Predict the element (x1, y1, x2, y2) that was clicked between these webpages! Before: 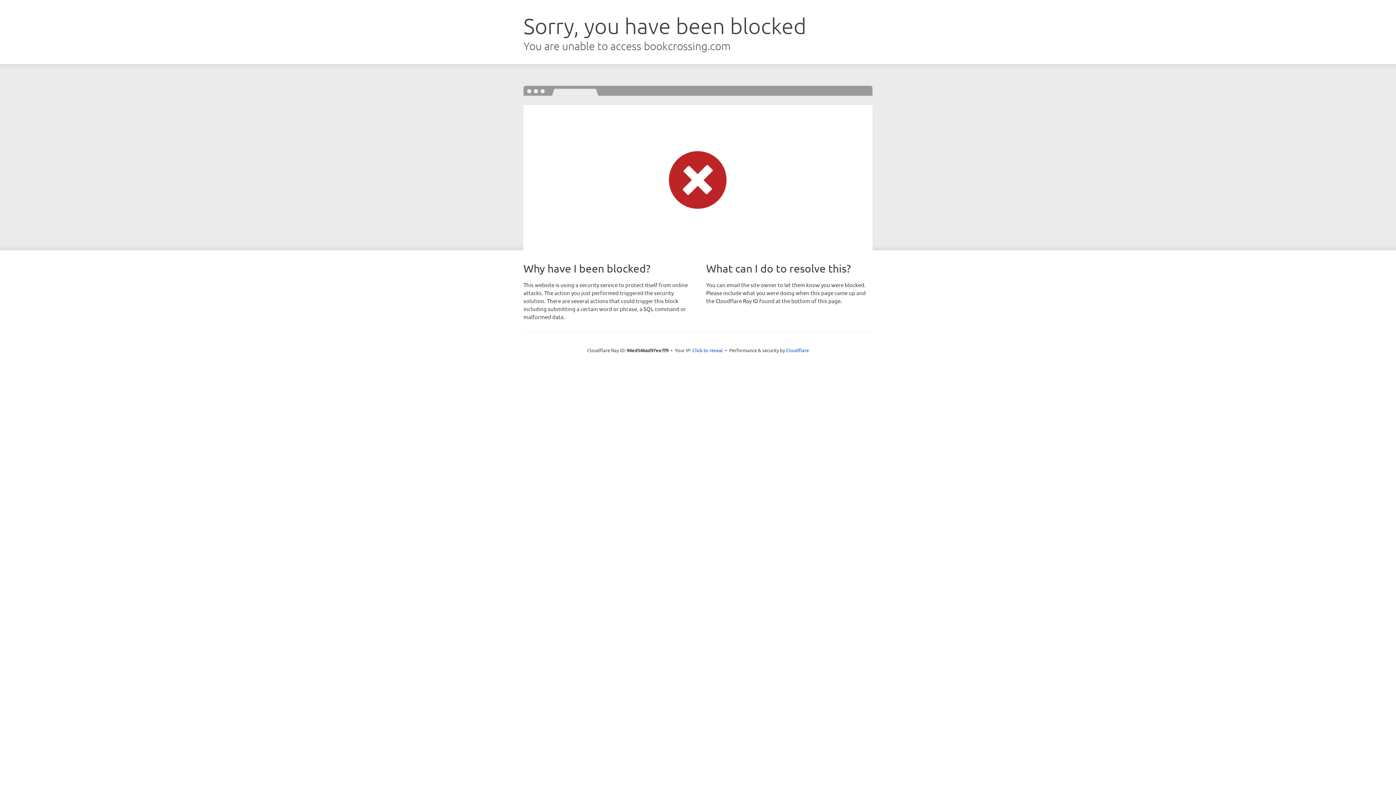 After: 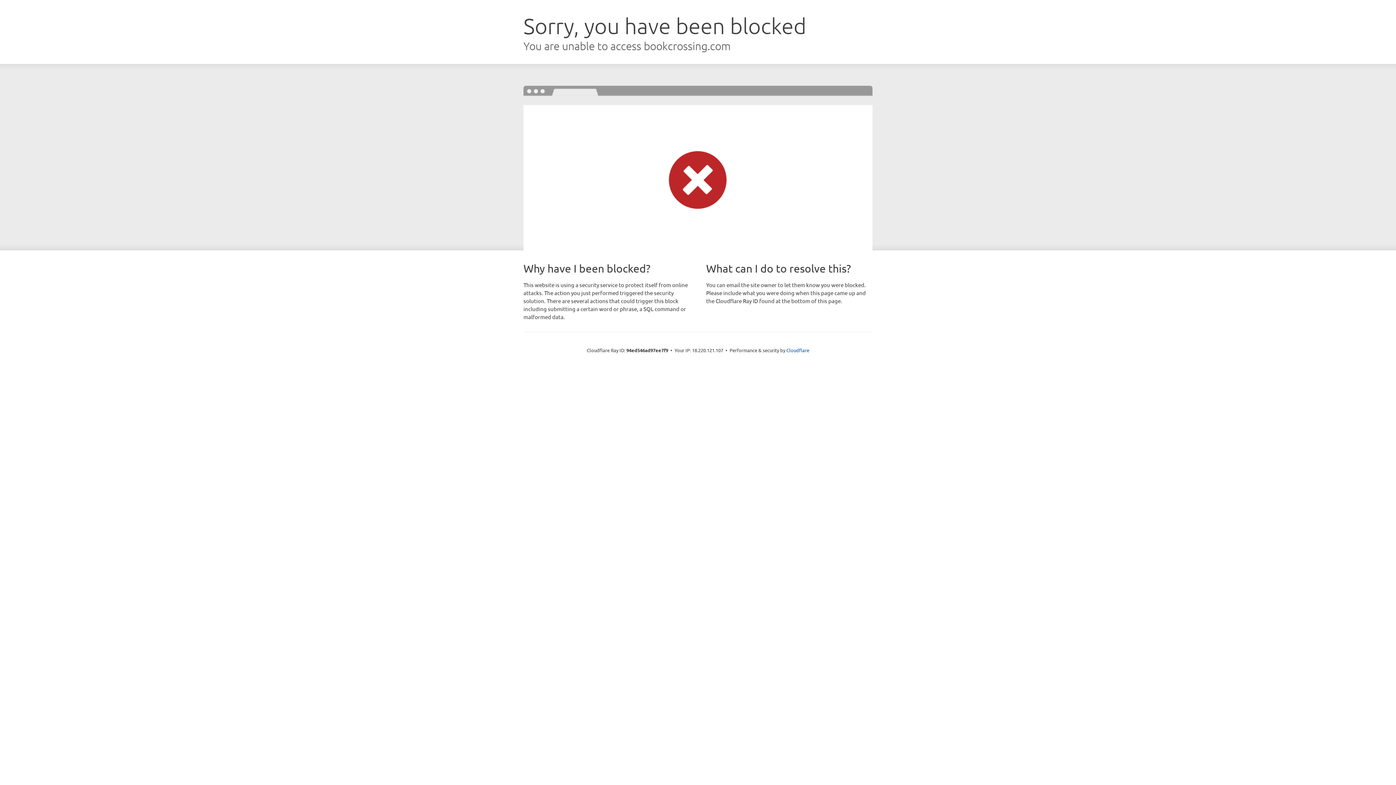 Action: bbox: (692, 346, 723, 353) label: Click to reveal